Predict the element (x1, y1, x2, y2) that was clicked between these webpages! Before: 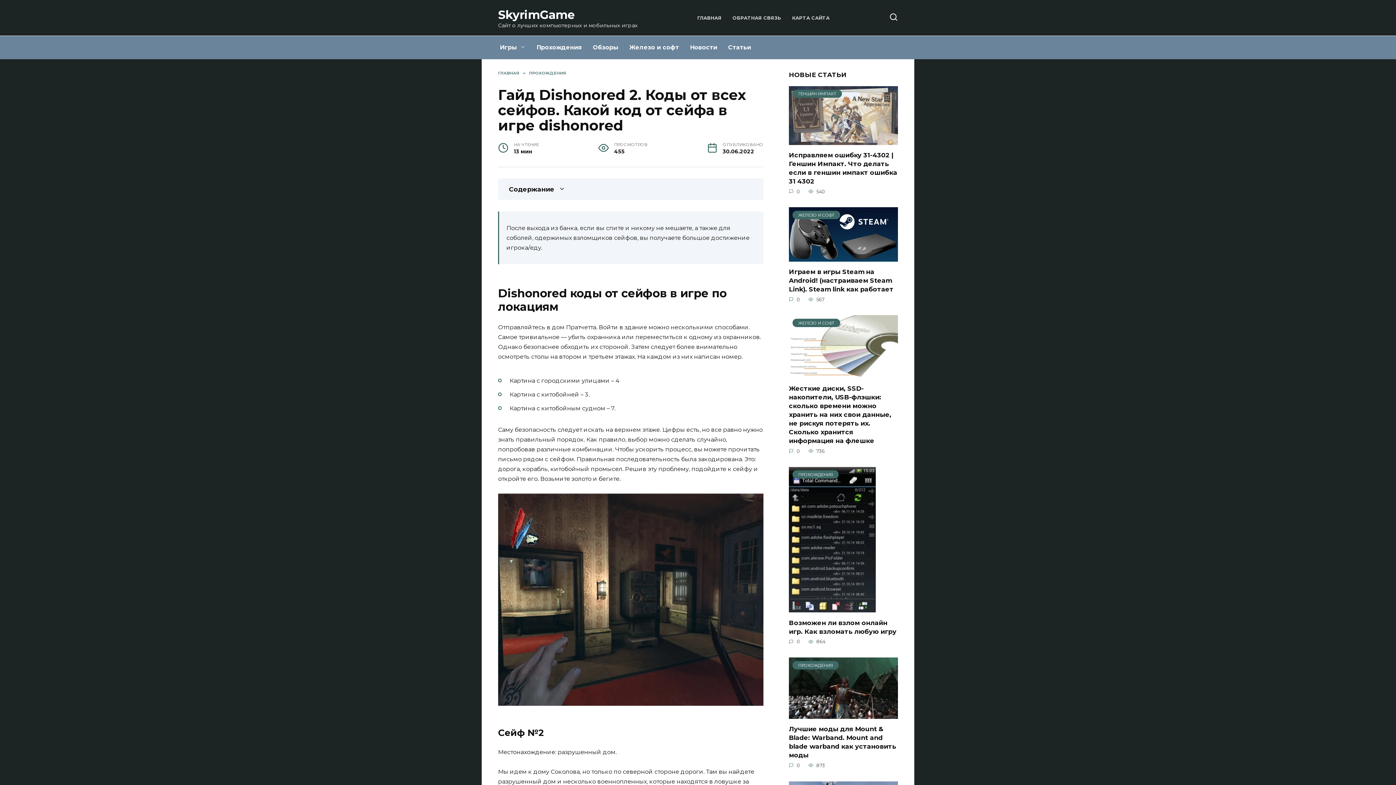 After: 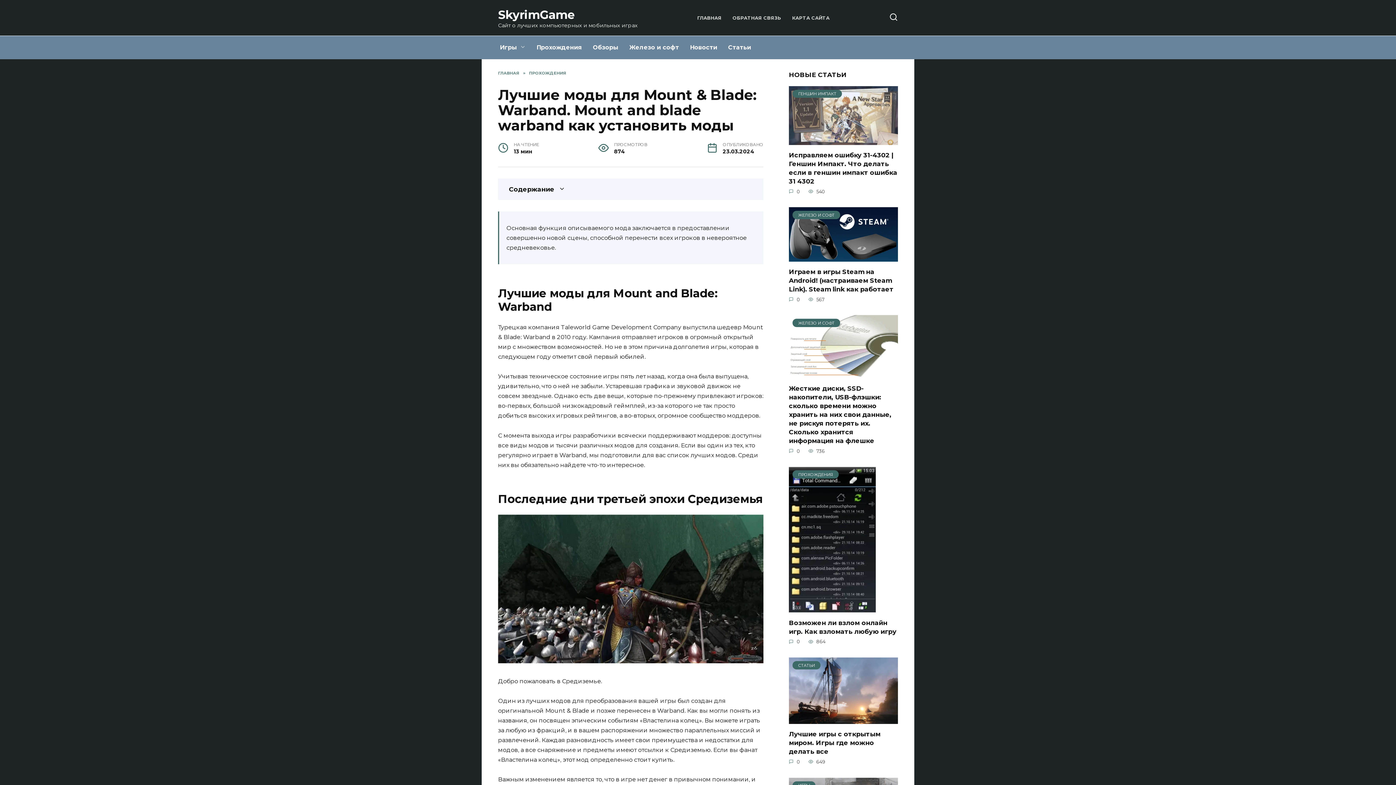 Action: label: ПРОХОЖДЕНИЯ bbox: (789, 711, 898, 718)